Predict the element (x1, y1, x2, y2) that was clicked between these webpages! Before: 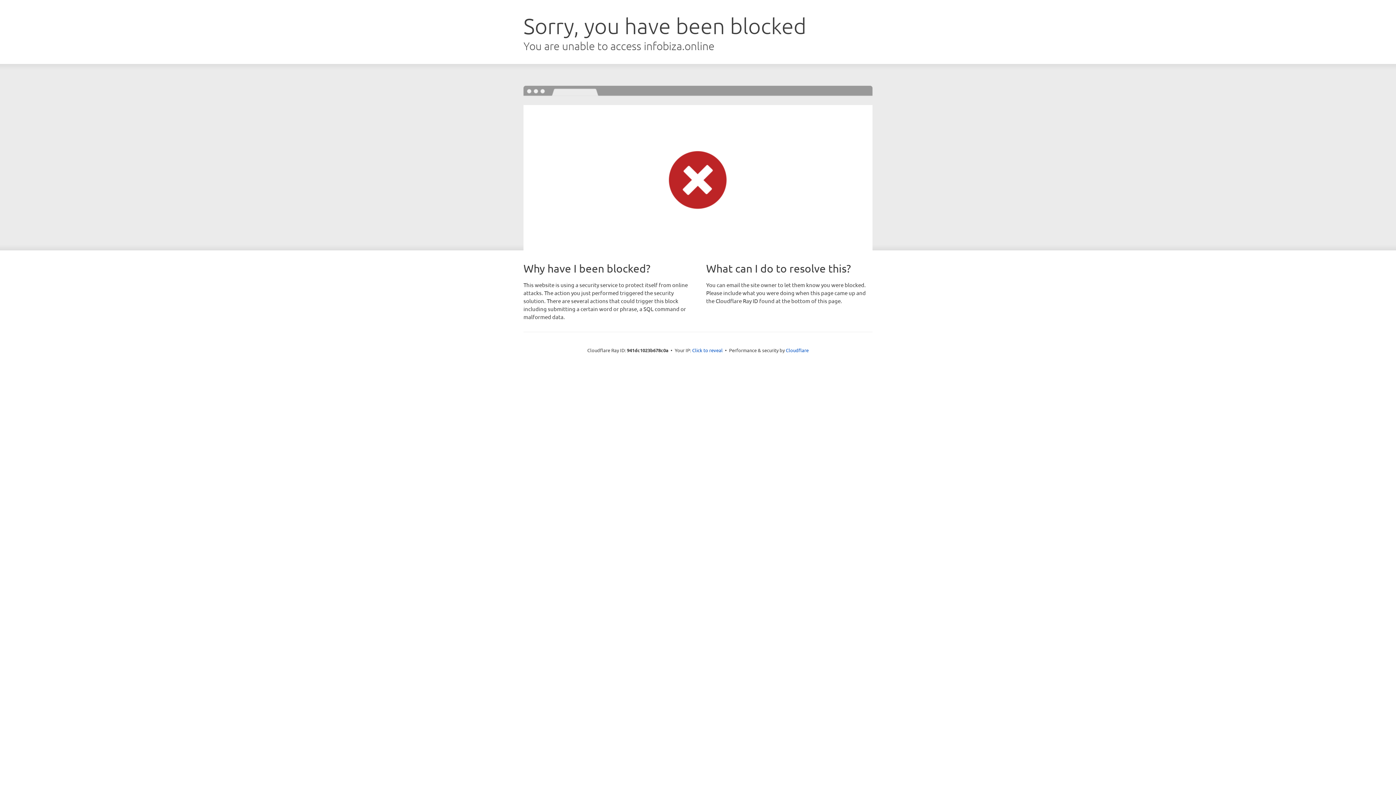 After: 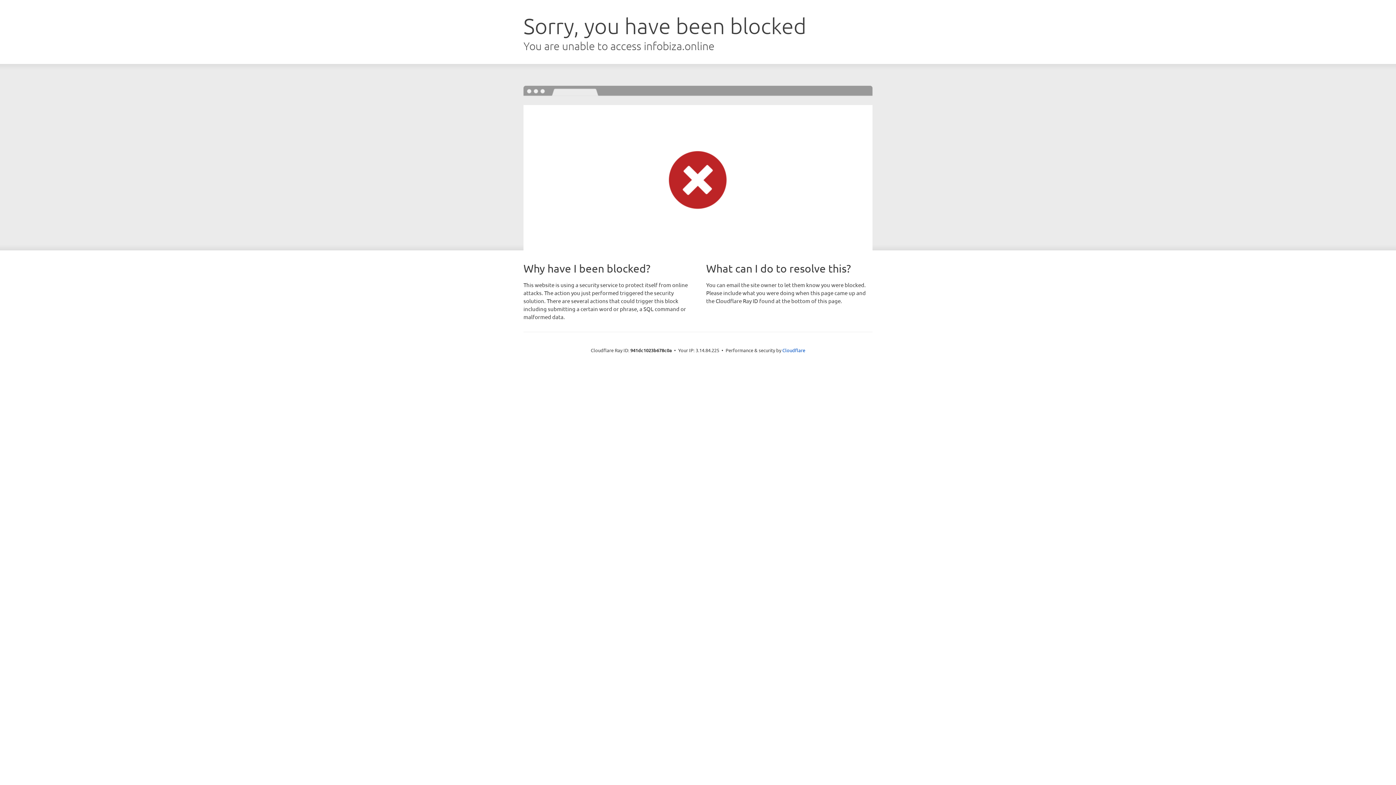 Action: bbox: (692, 346, 722, 353) label: Click to reveal